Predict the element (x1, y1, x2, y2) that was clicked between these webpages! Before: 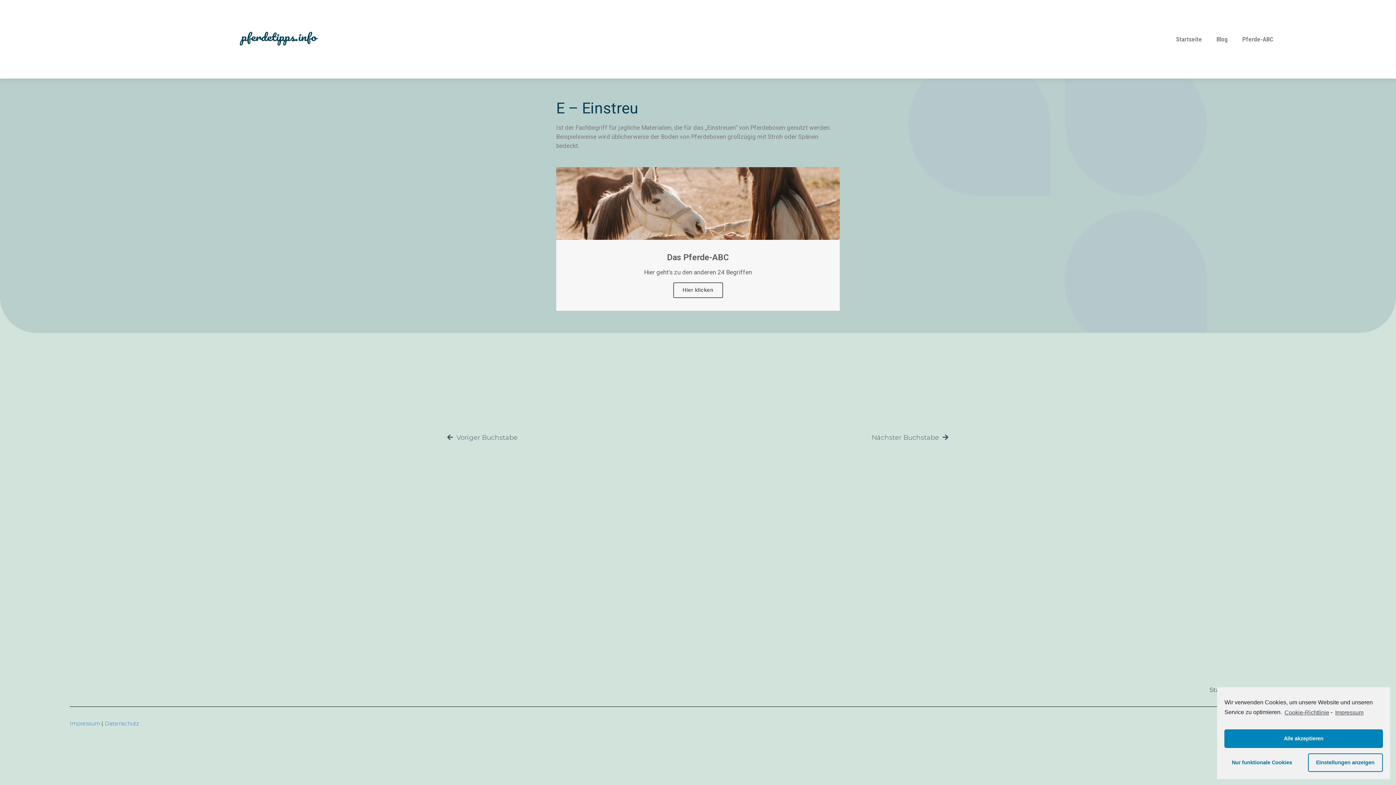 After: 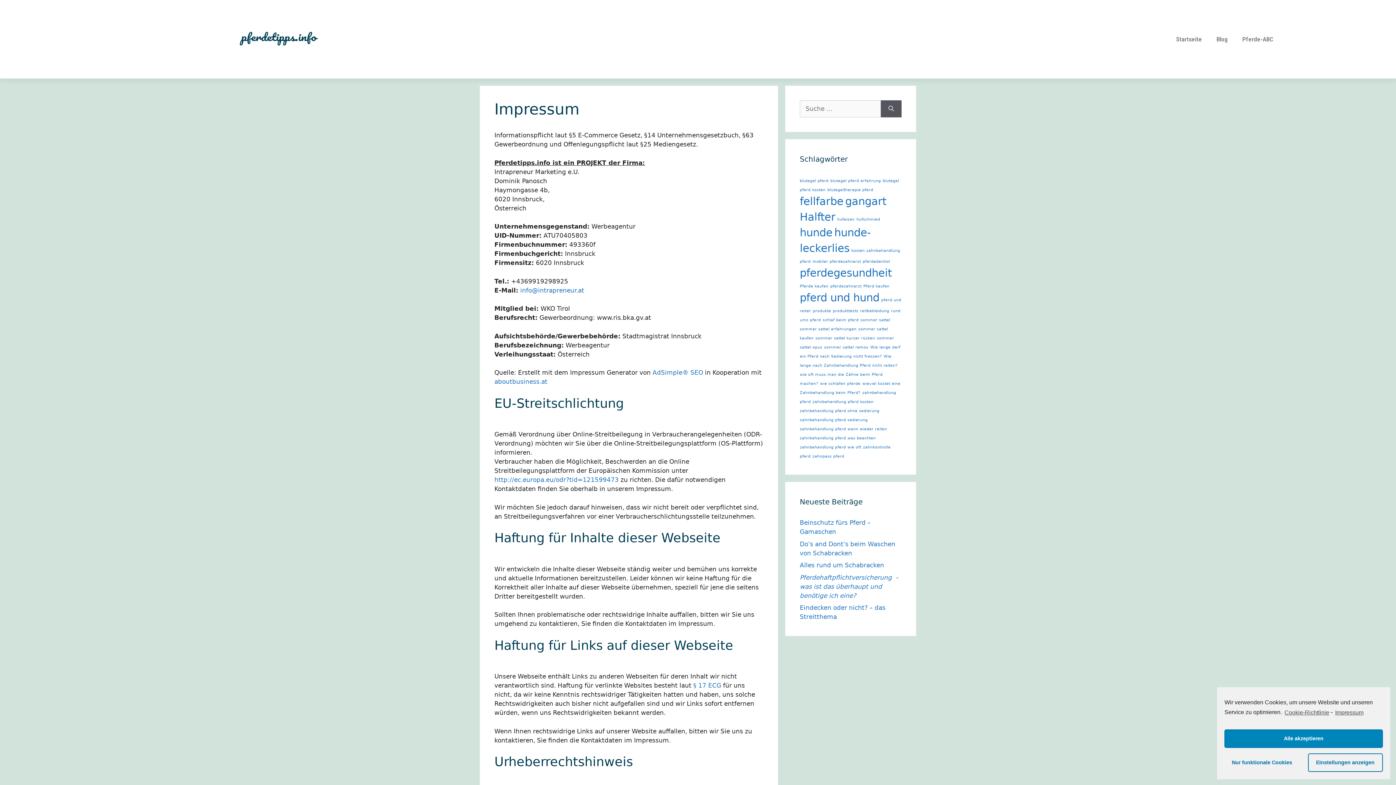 Action: label: learn more about privacy in our impressum bbox: (1334, 707, 1363, 718)